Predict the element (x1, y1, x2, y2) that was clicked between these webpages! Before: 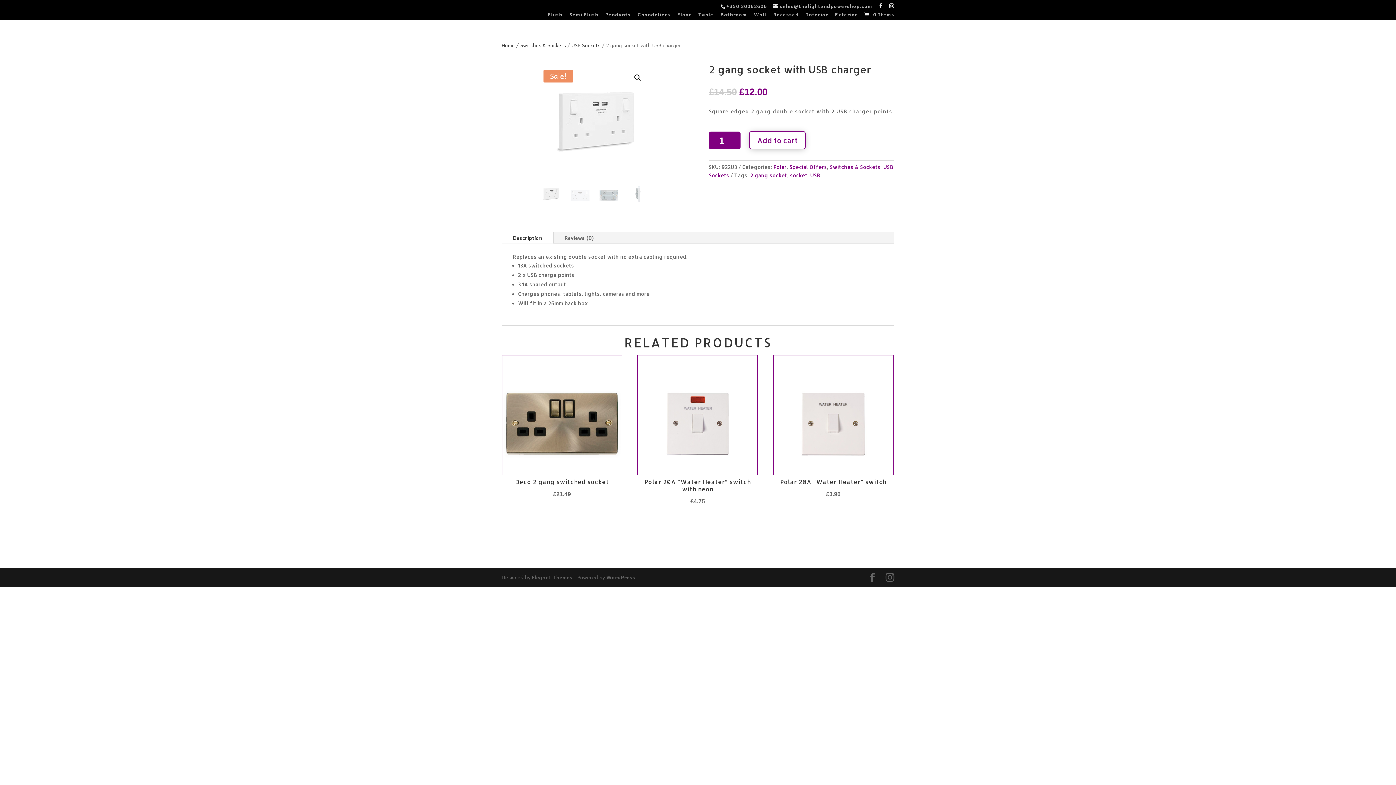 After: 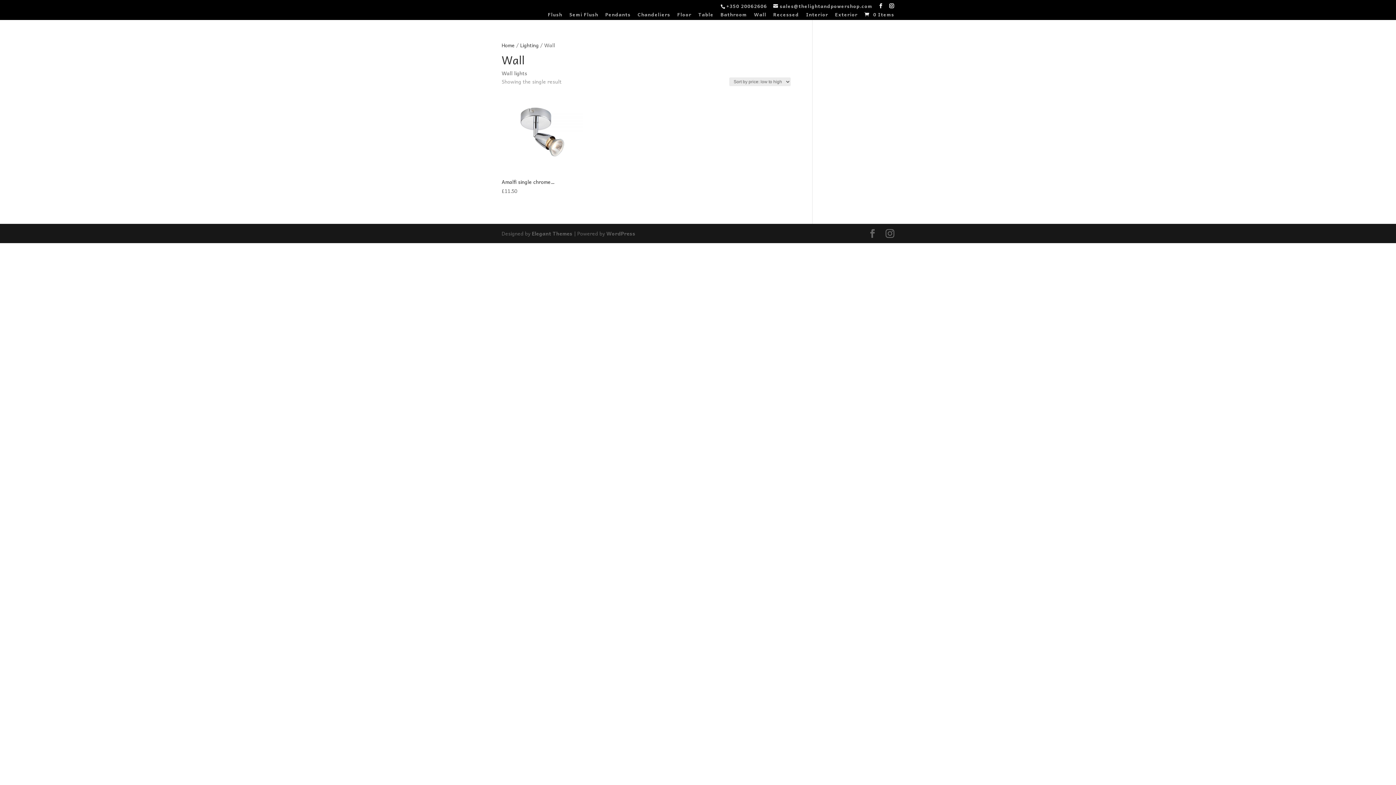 Action: label: Wall bbox: (754, 11, 766, 20)